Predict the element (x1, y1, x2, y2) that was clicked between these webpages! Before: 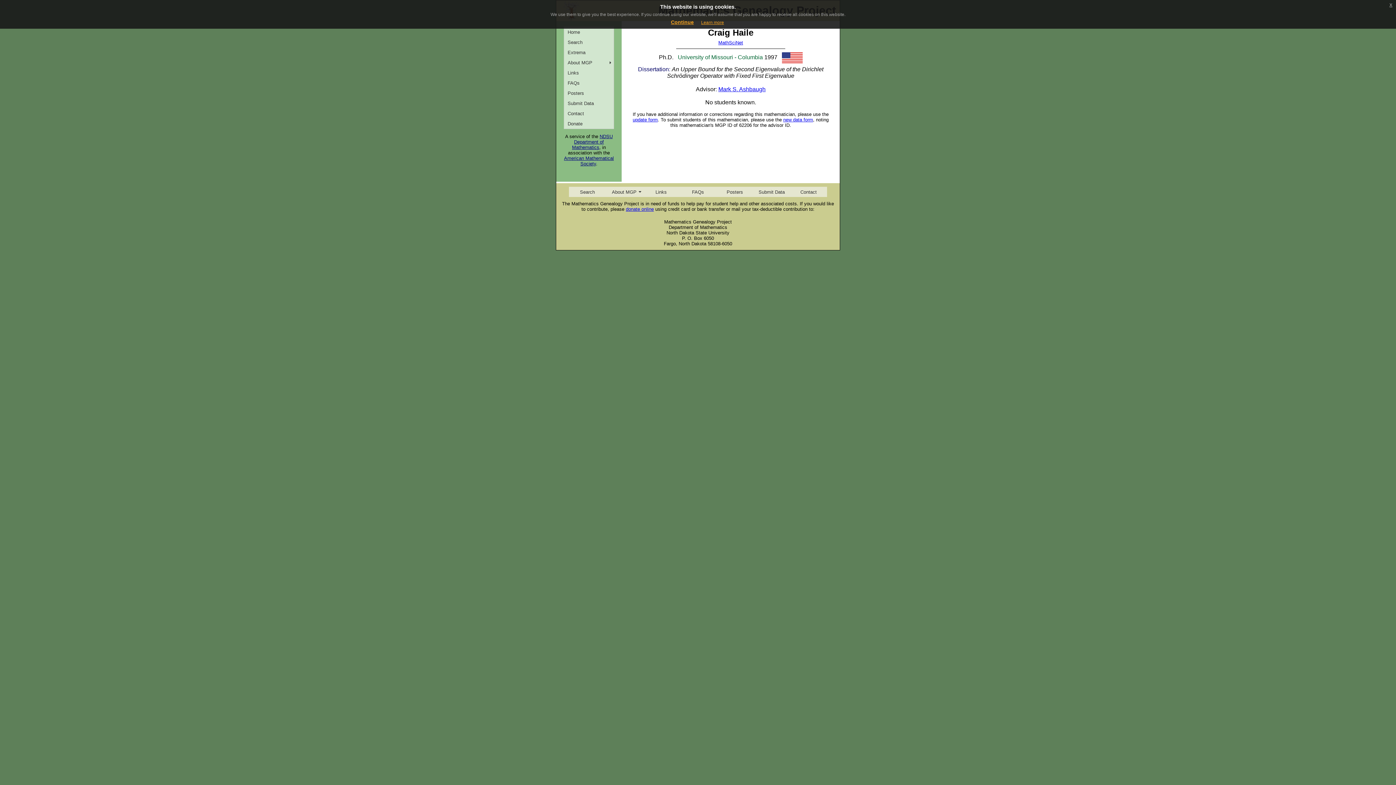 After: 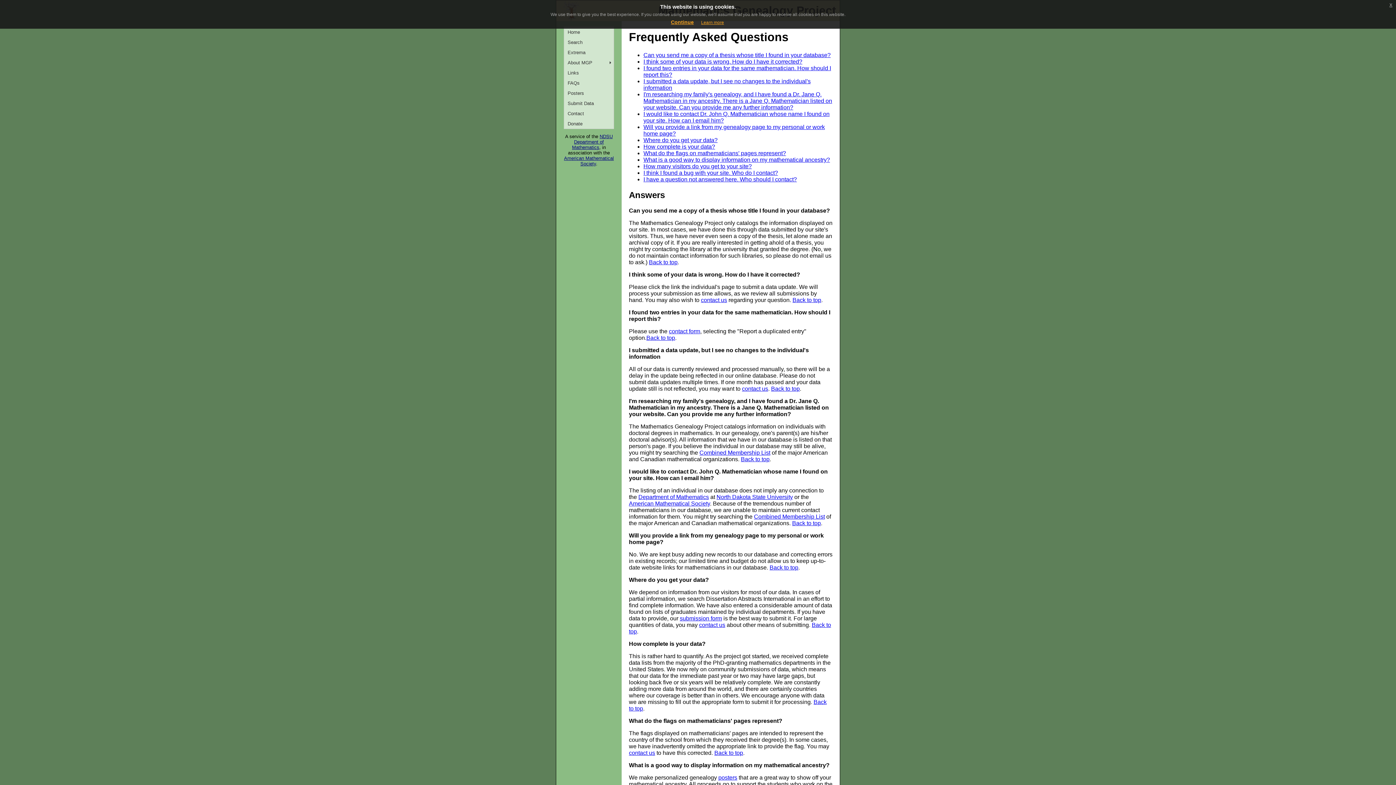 Action: bbox: (679, 186, 716, 197) label: FAQs